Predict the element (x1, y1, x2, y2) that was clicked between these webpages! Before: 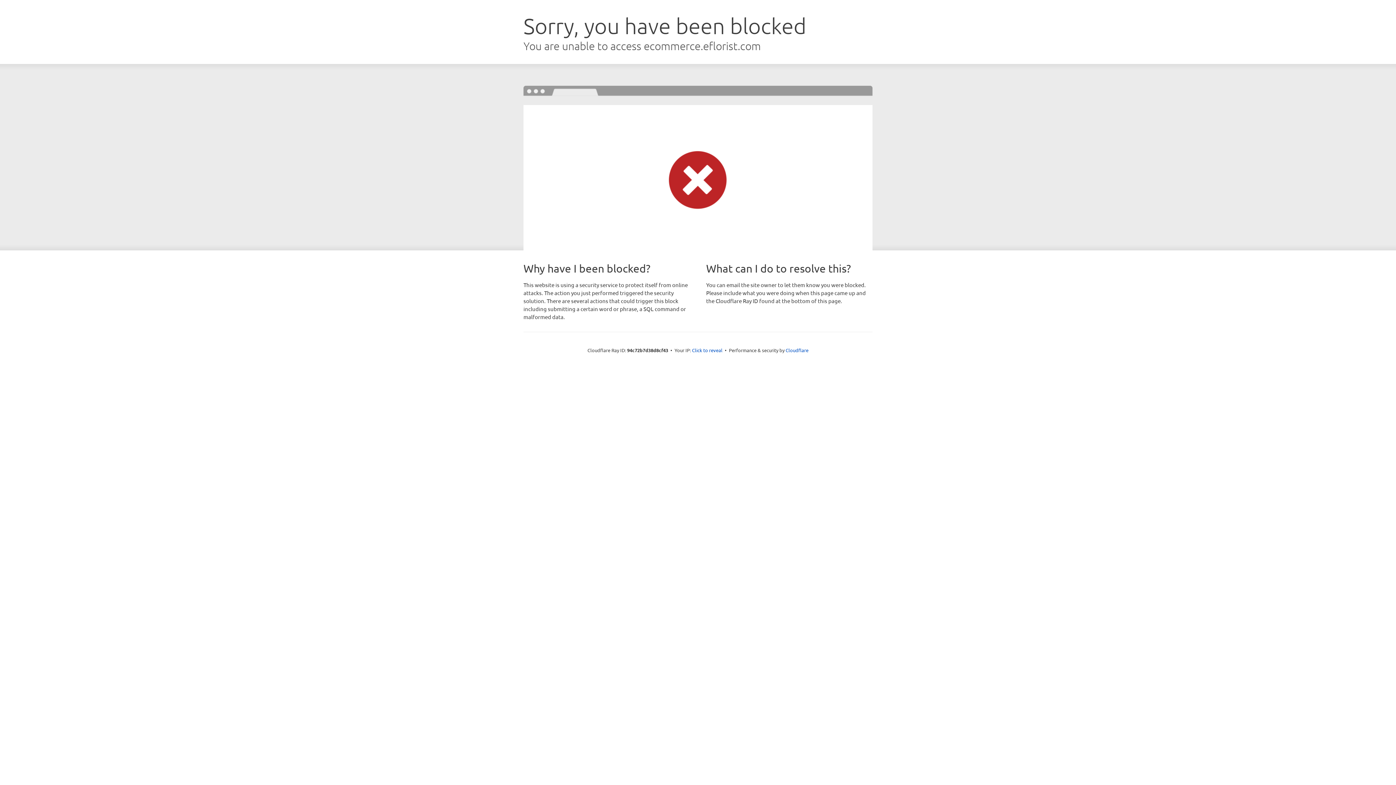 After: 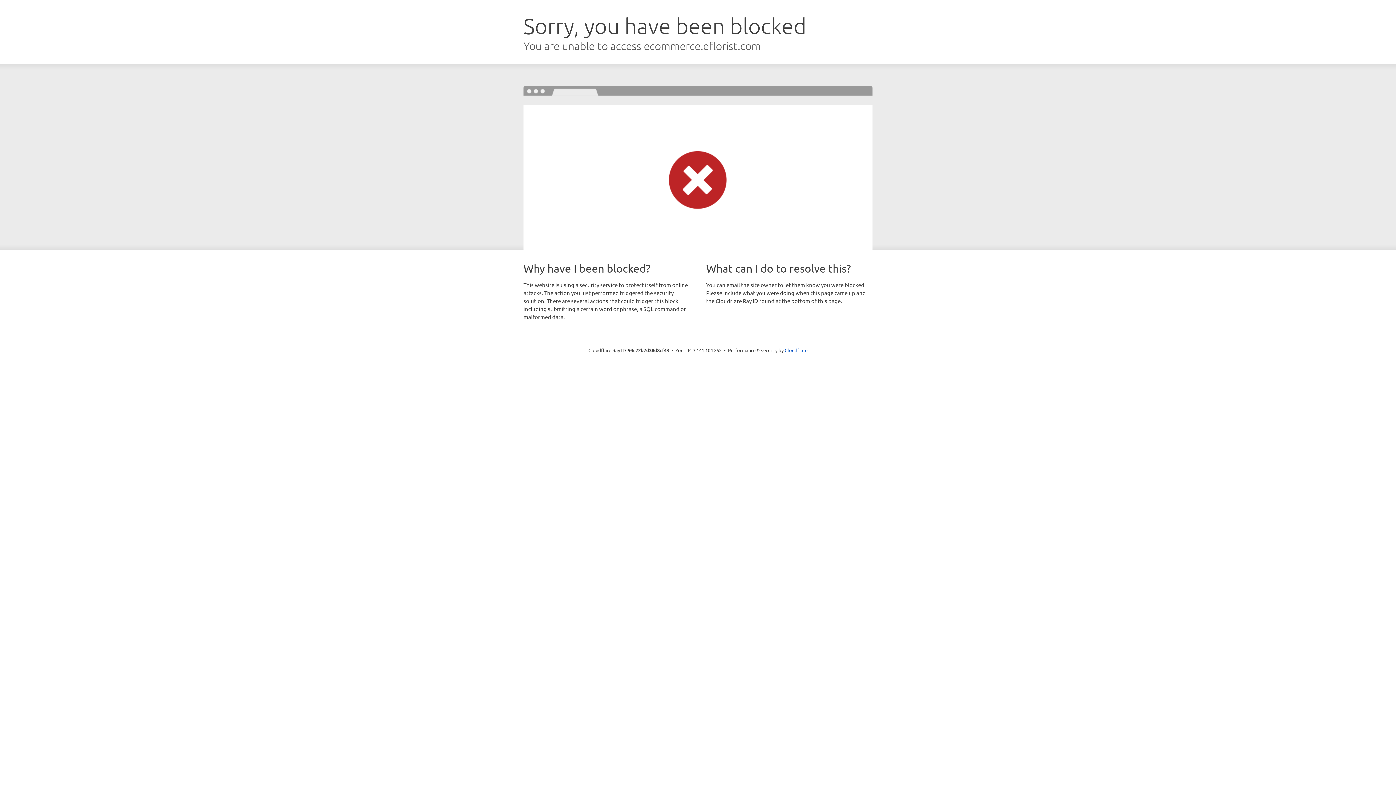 Action: bbox: (692, 346, 722, 353) label: Click to reveal